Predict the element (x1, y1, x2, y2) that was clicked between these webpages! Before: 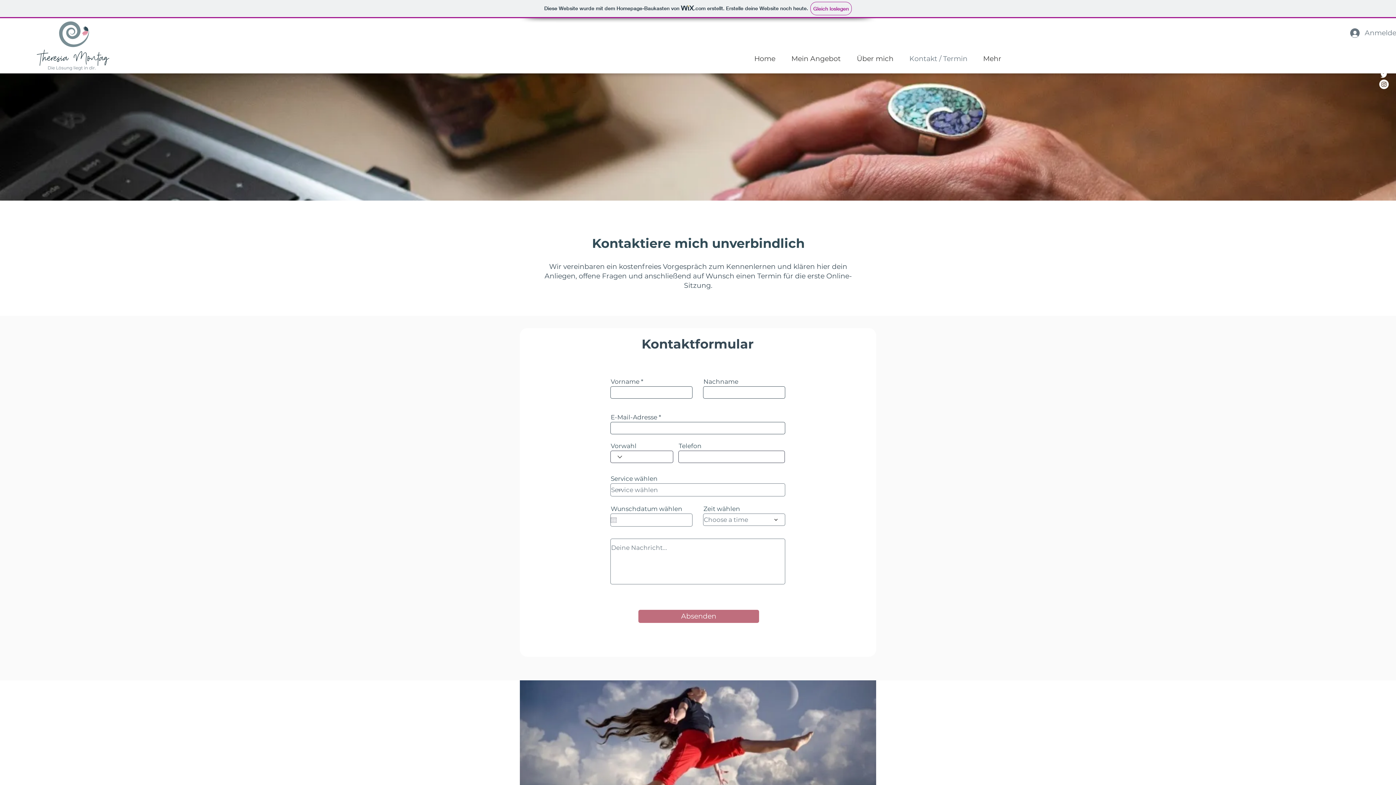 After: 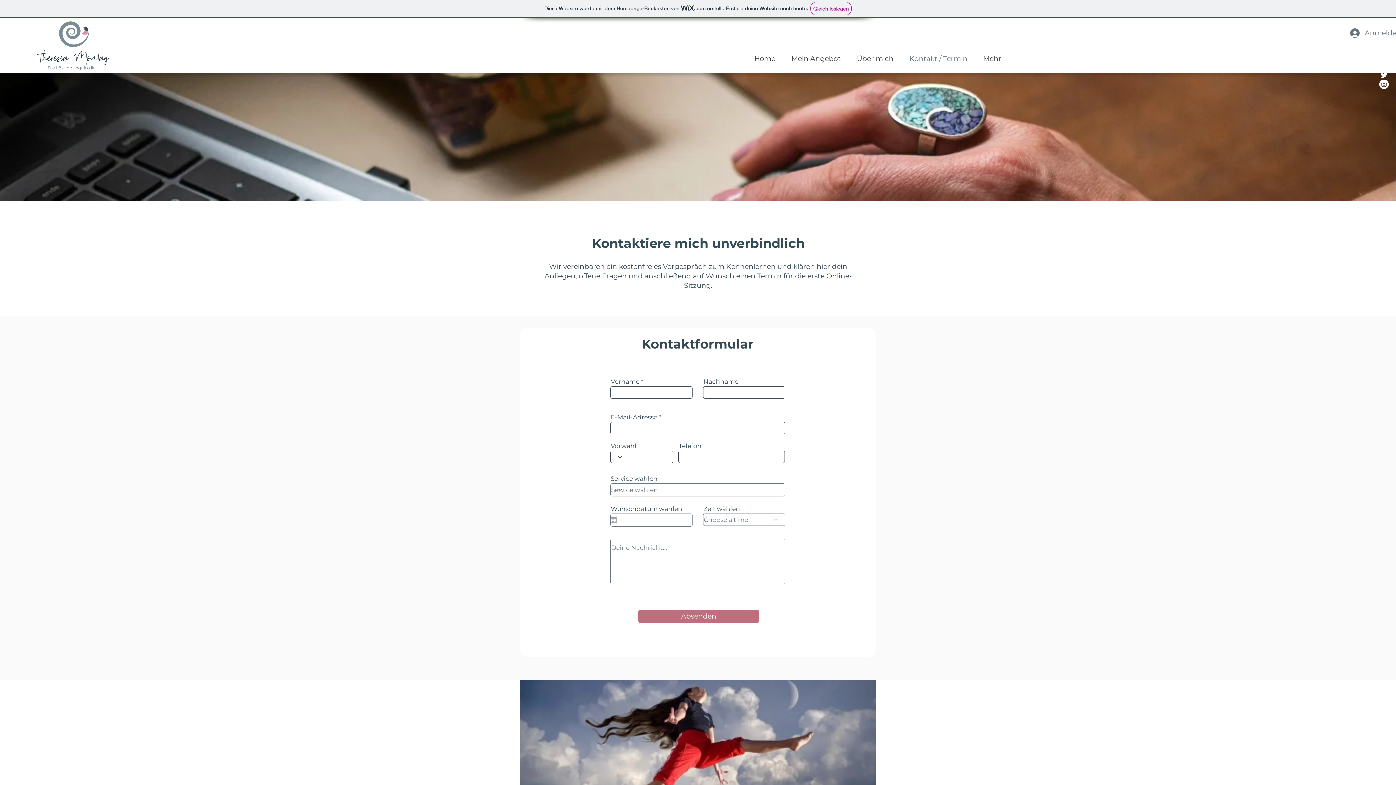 Action: bbox: (901, 49, 975, 68) label: Kontakt / Termin